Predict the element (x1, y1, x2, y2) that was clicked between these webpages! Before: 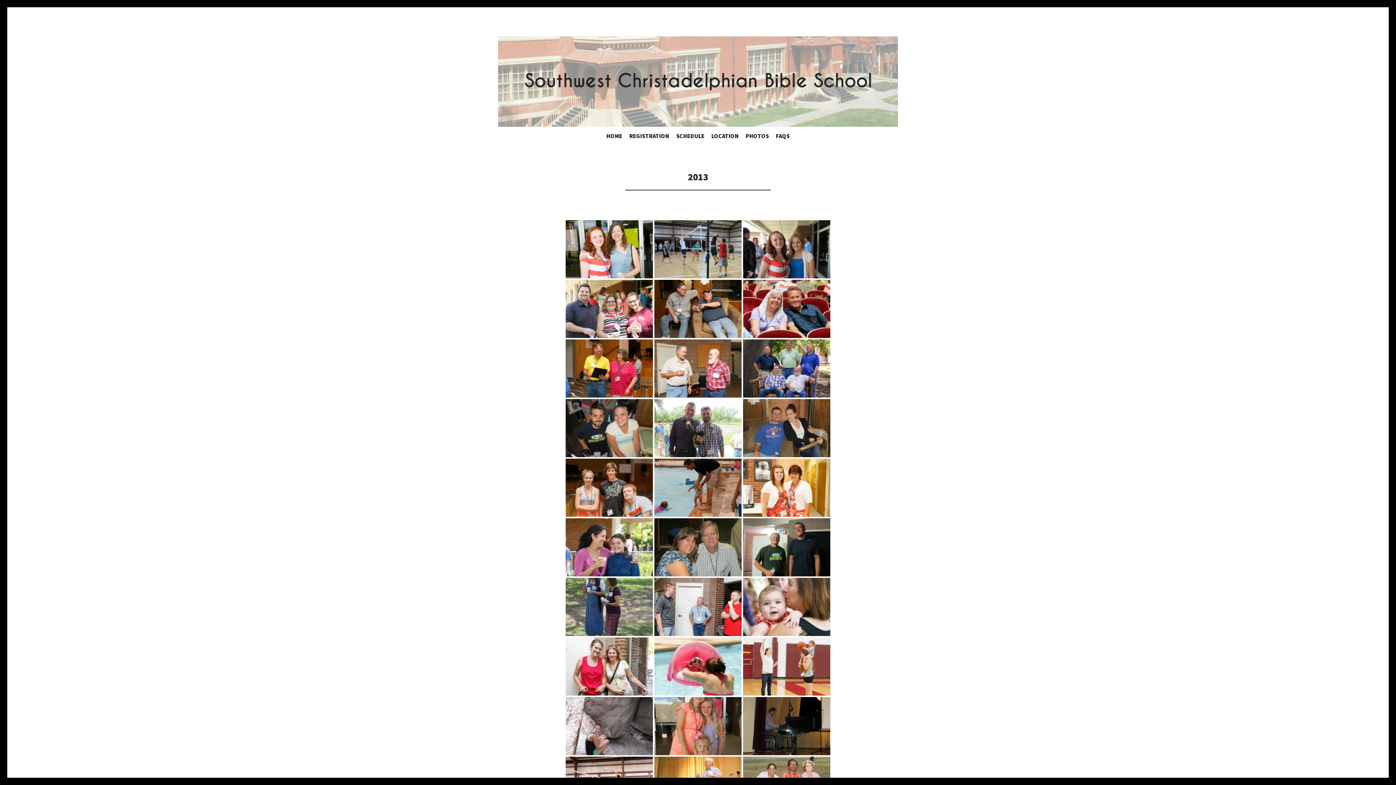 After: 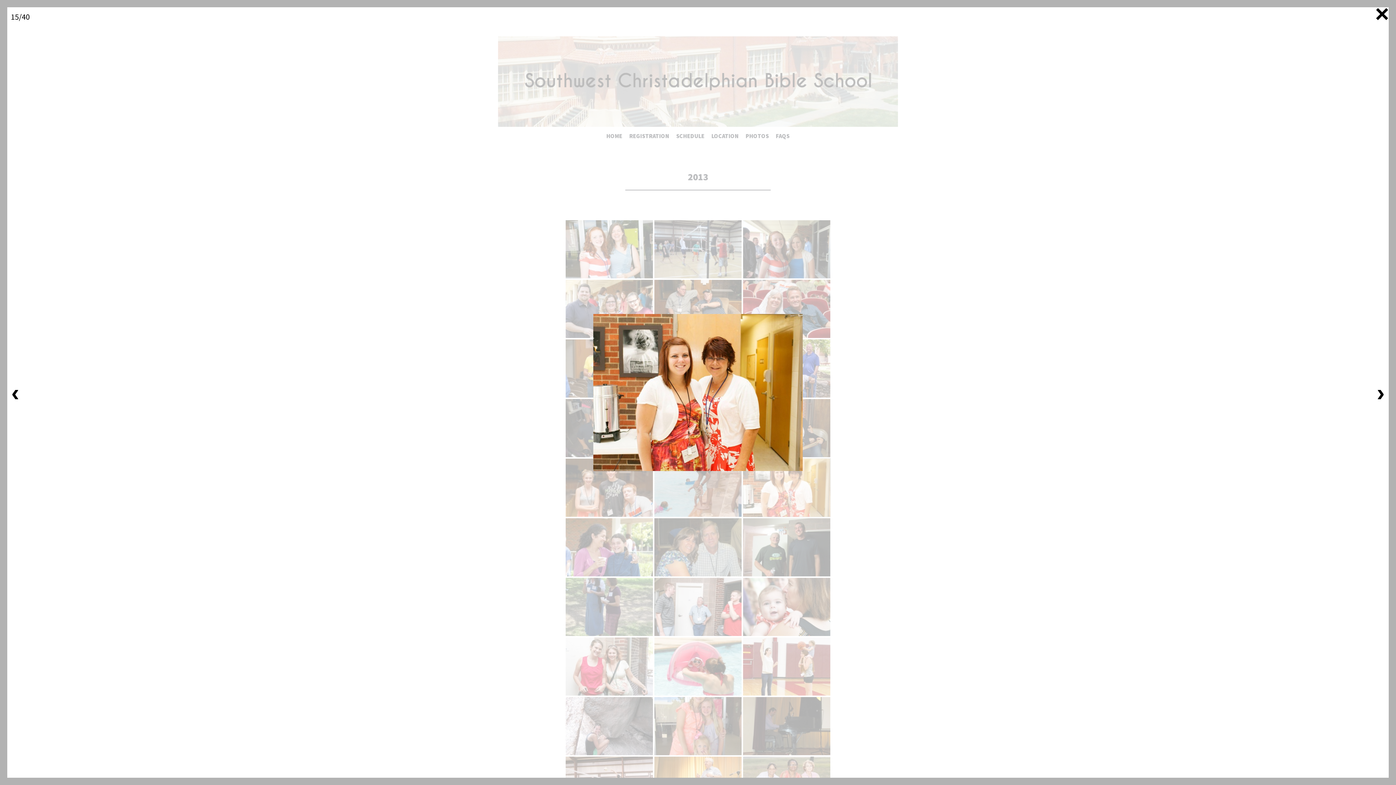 Action: bbox: (743, 458, 830, 517)